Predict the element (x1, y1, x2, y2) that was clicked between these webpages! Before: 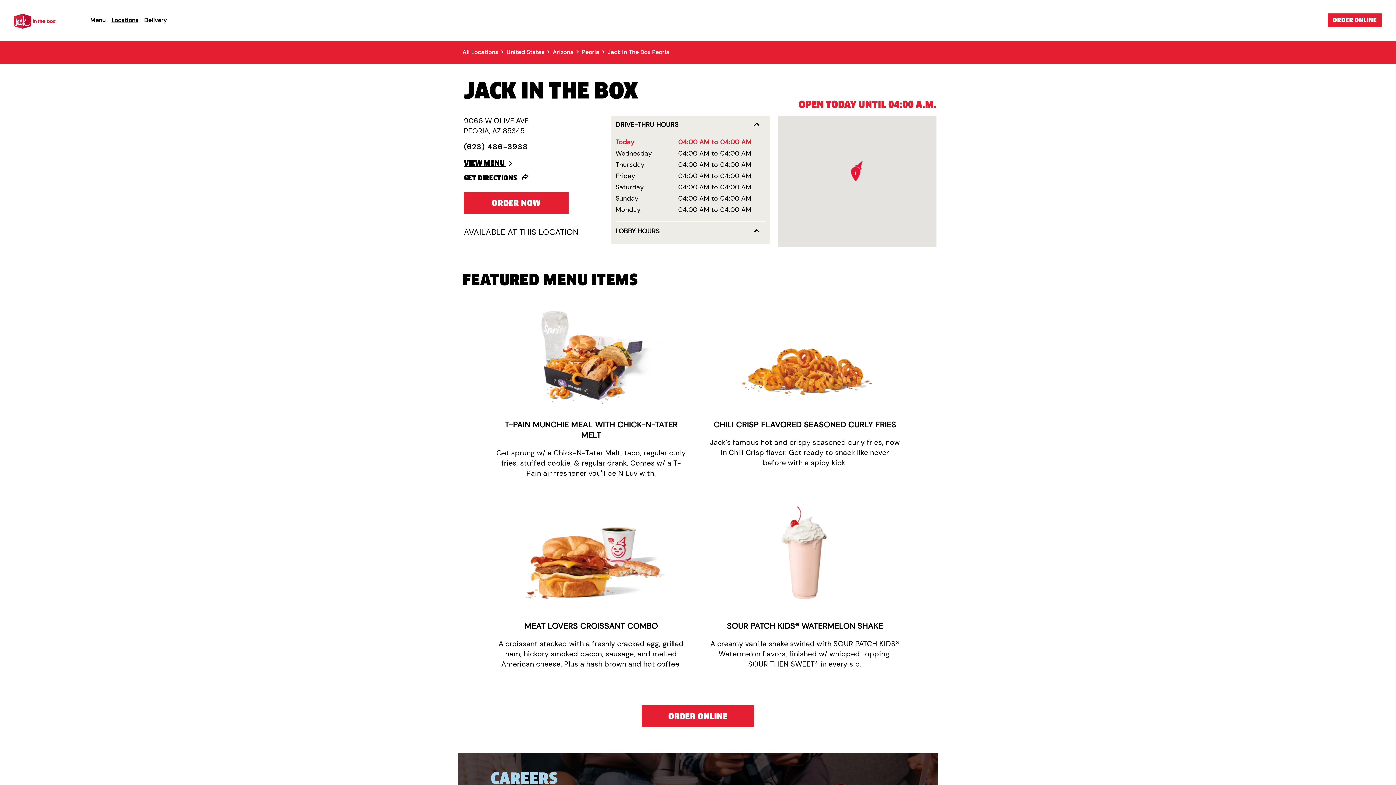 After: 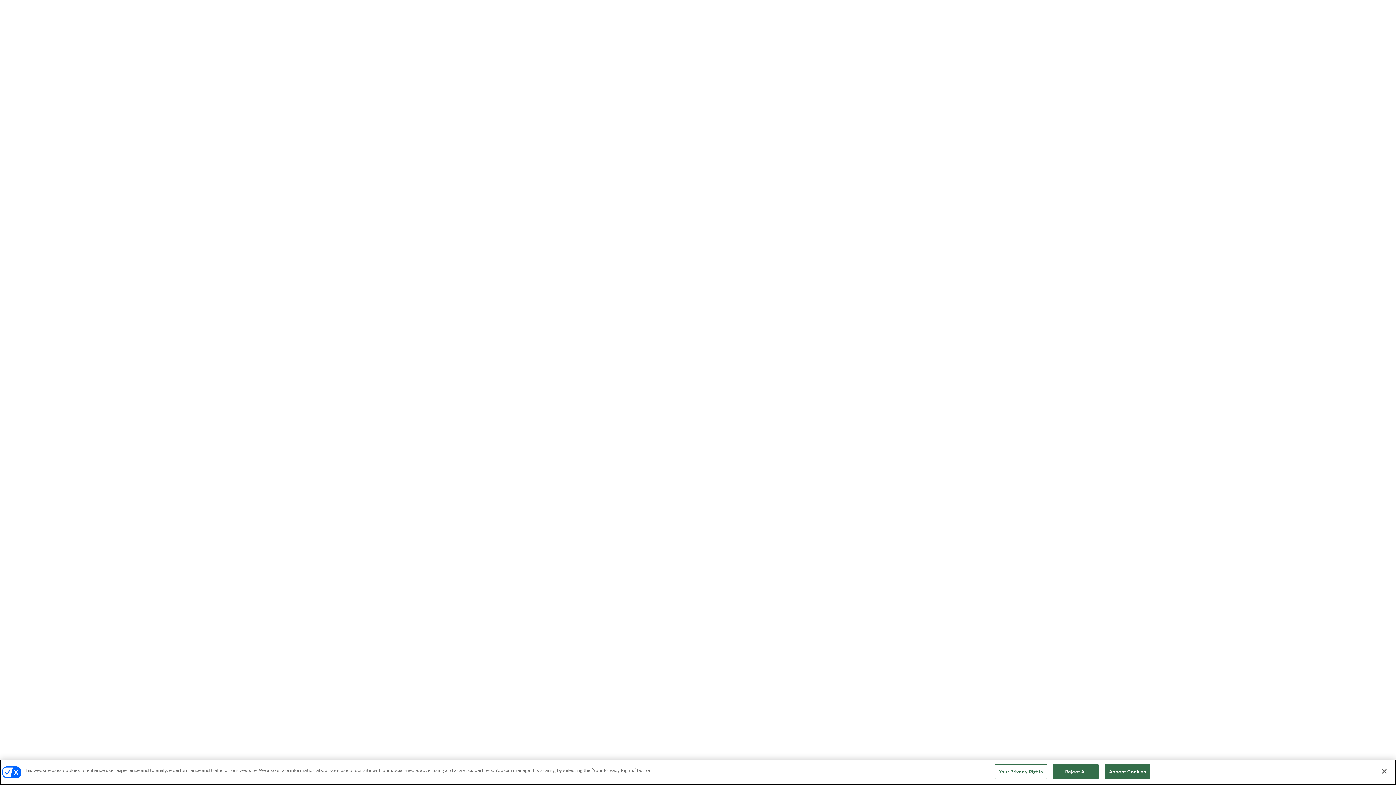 Action: bbox: (709, 550, 901, 557)